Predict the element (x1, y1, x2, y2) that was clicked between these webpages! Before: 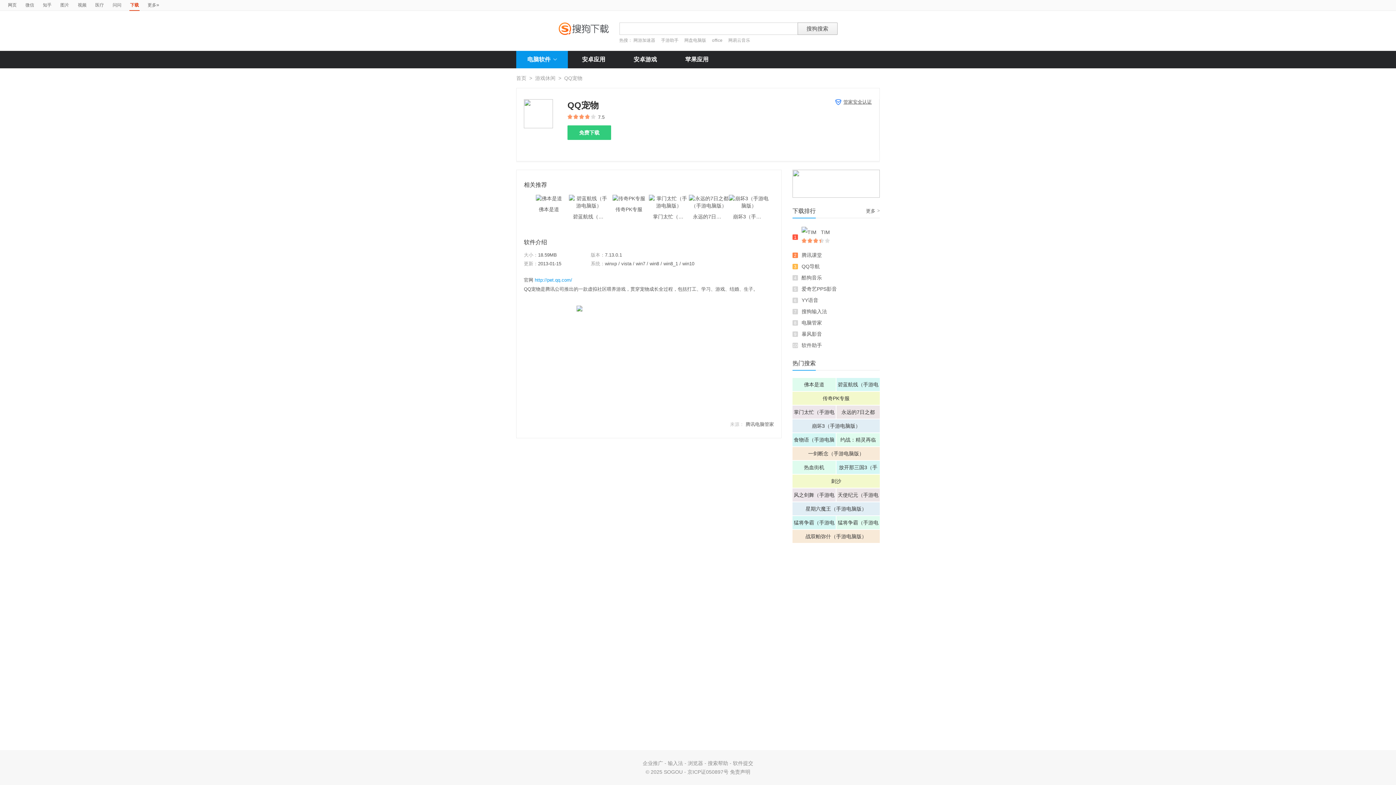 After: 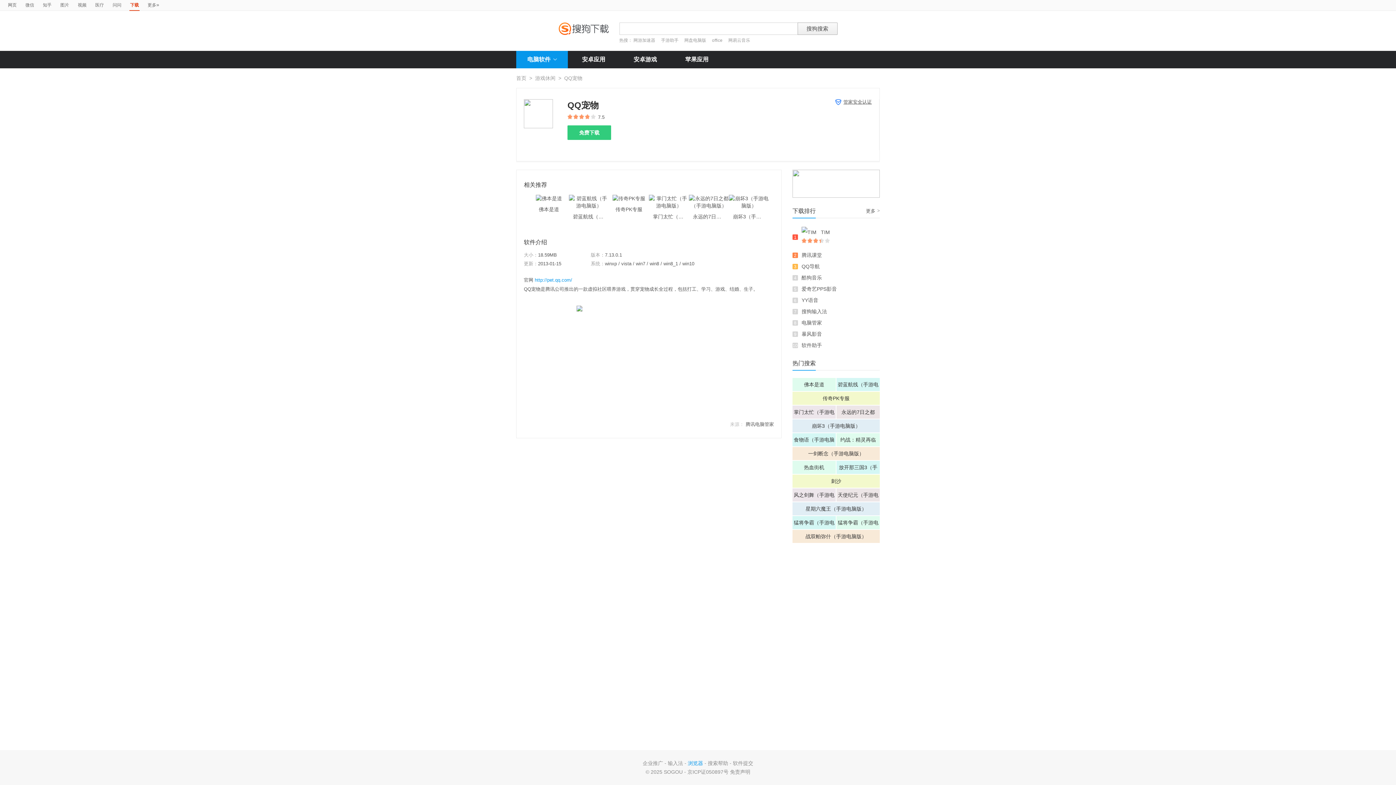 Action: label: 浏览器 bbox: (688, 760, 703, 766)